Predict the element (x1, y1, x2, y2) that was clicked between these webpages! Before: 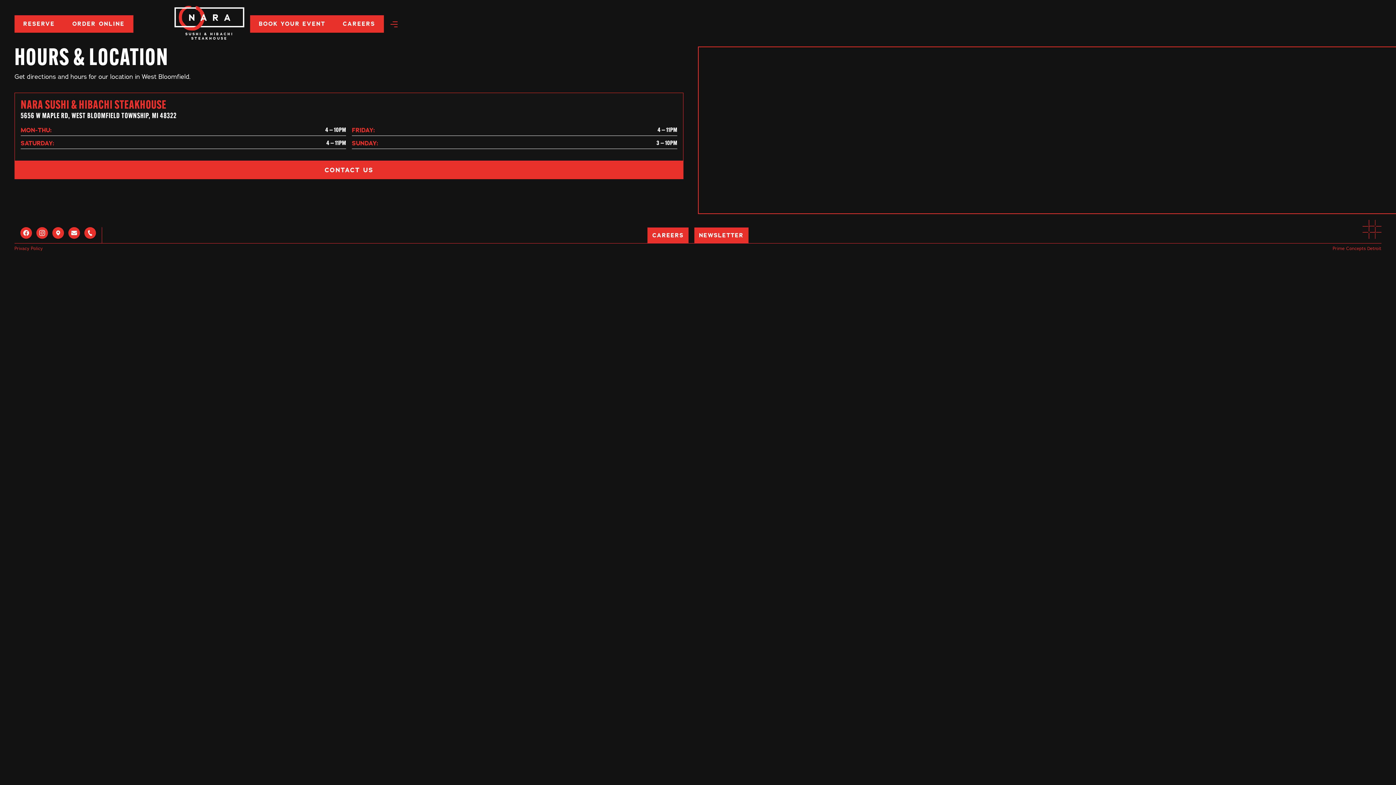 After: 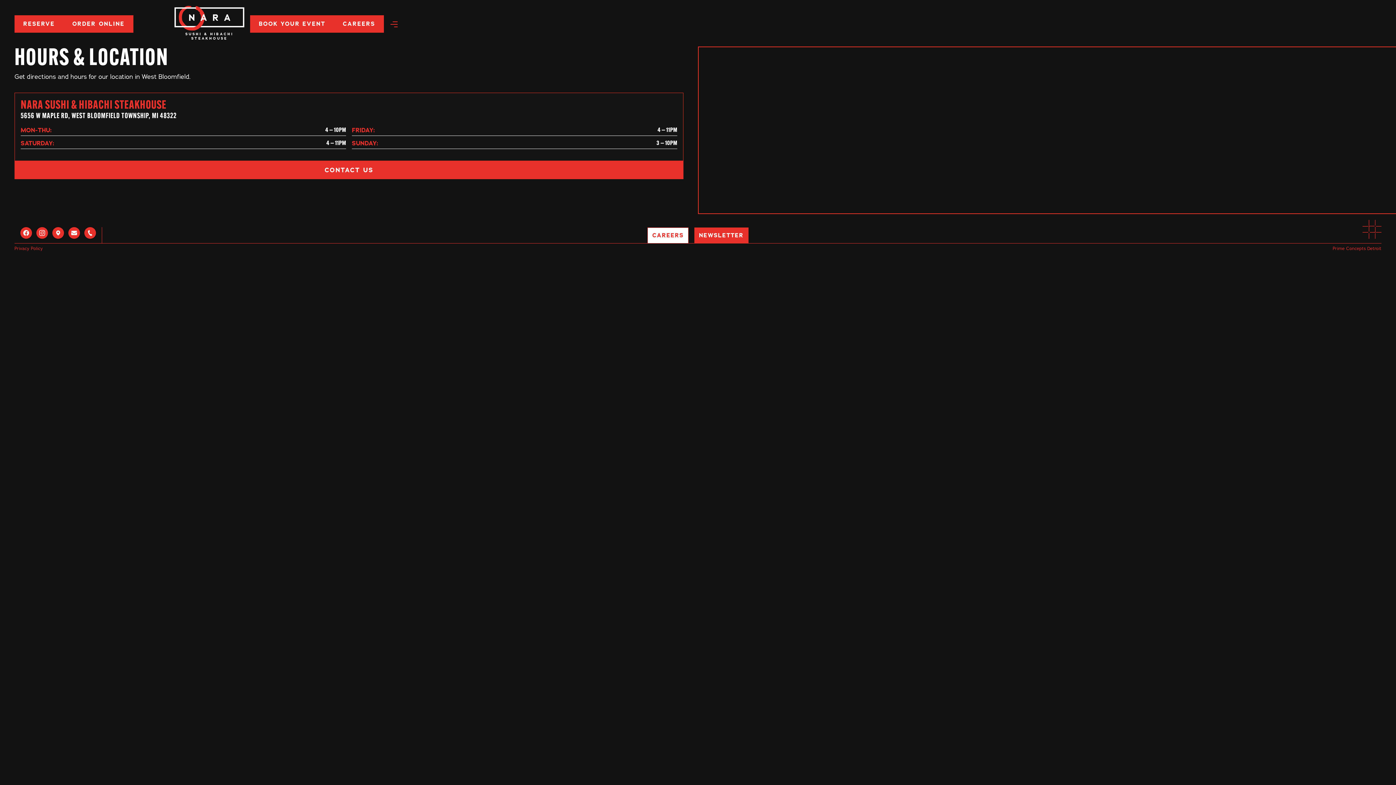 Action: bbox: (647, 227, 688, 243) label: inquire about career opportunities